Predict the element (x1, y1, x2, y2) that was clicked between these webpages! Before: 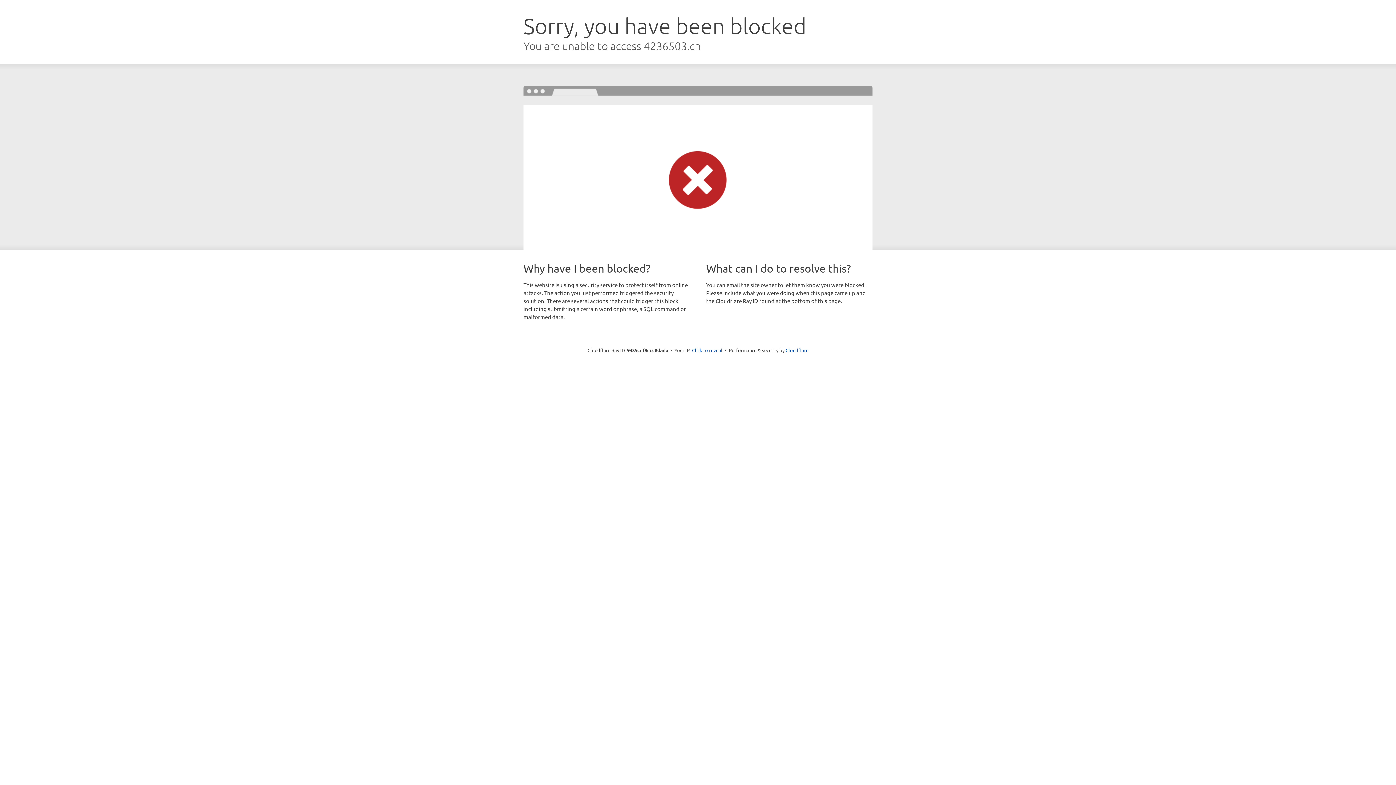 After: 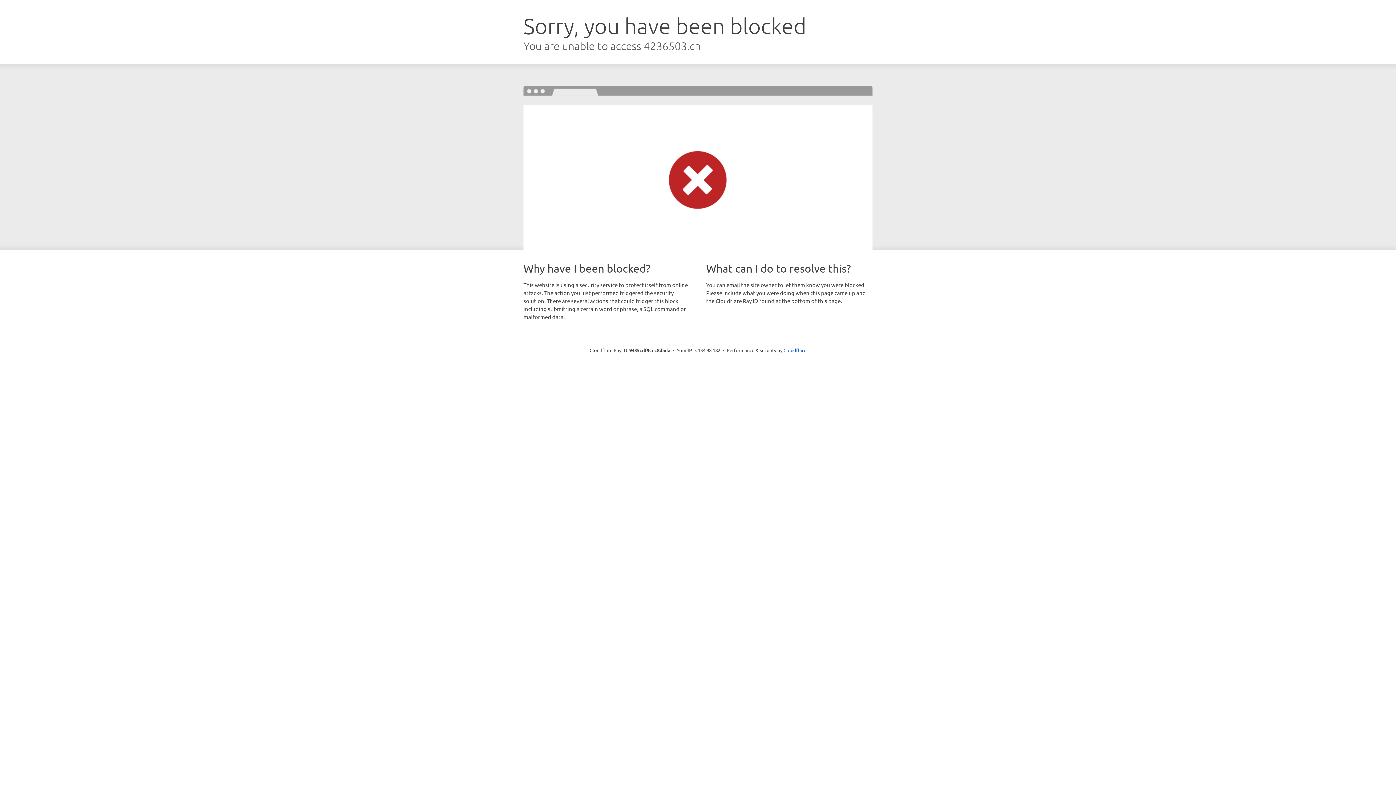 Action: bbox: (692, 346, 722, 353) label: Click to reveal